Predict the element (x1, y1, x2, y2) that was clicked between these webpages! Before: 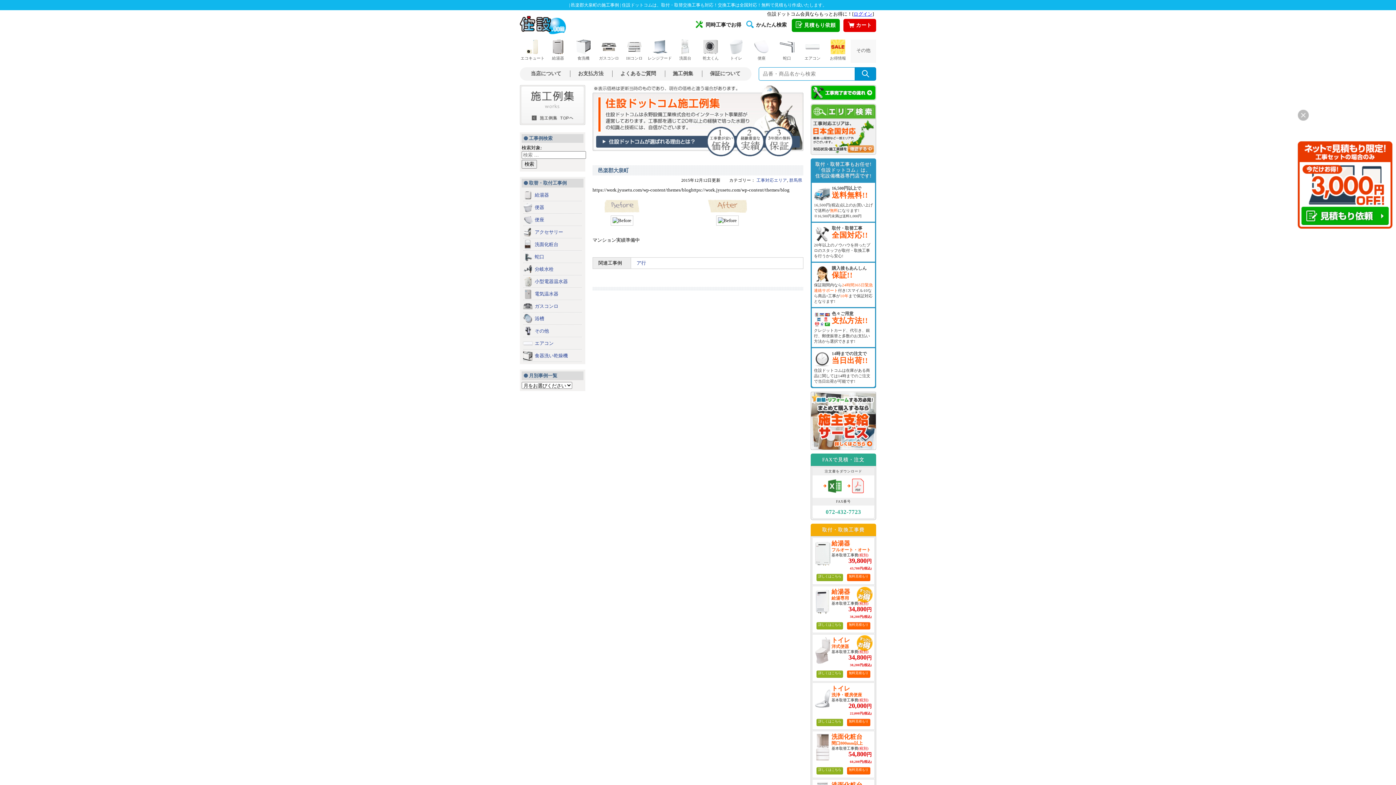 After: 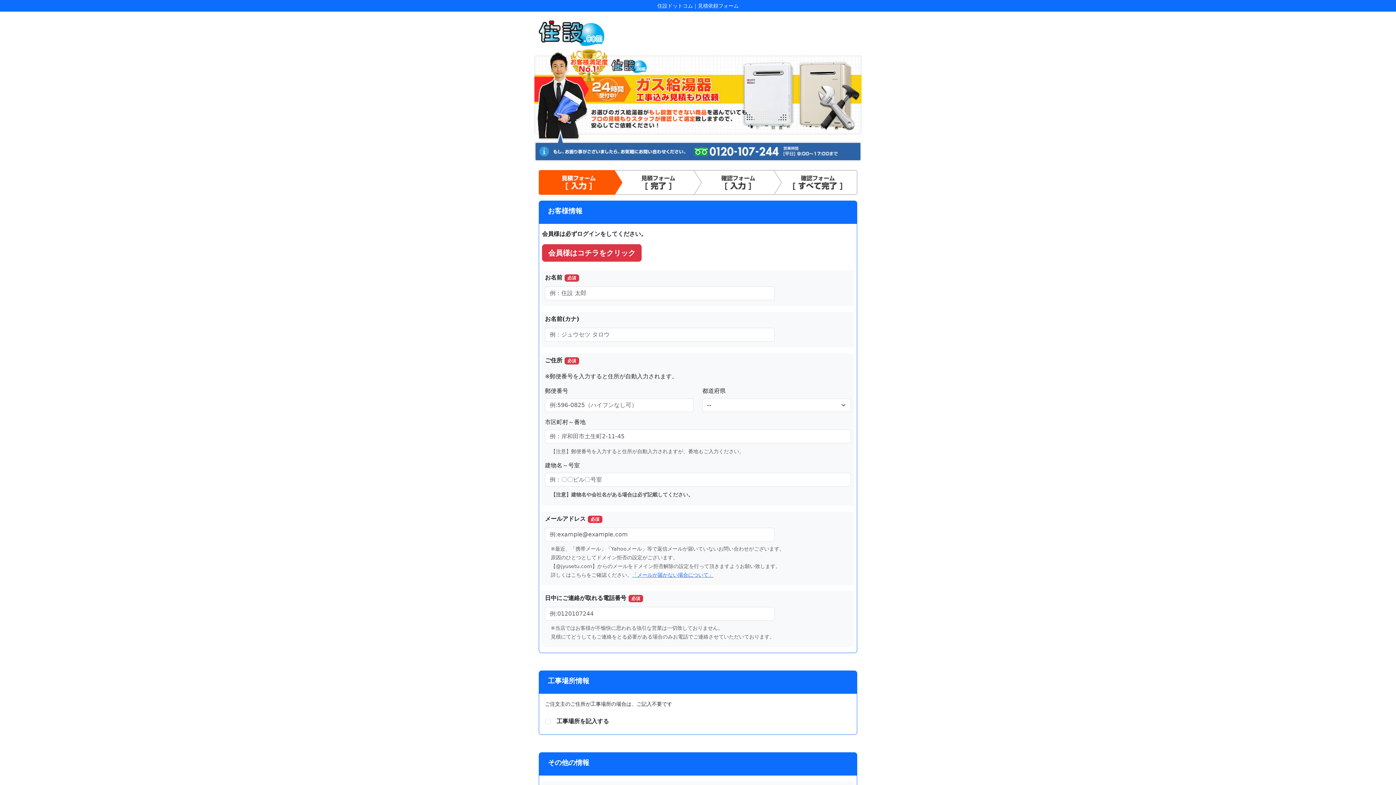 Action: bbox: (847, 574, 870, 581) label: 無料見積もり